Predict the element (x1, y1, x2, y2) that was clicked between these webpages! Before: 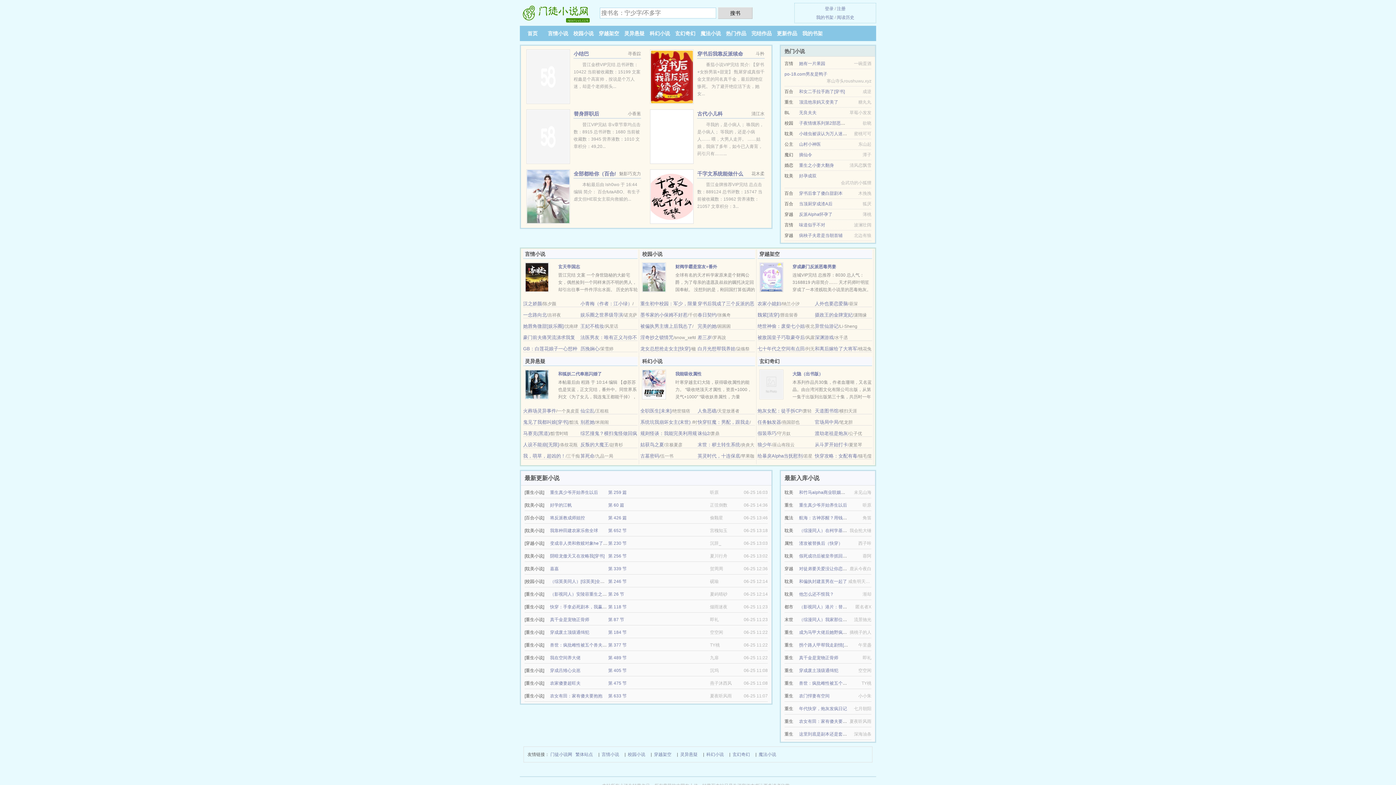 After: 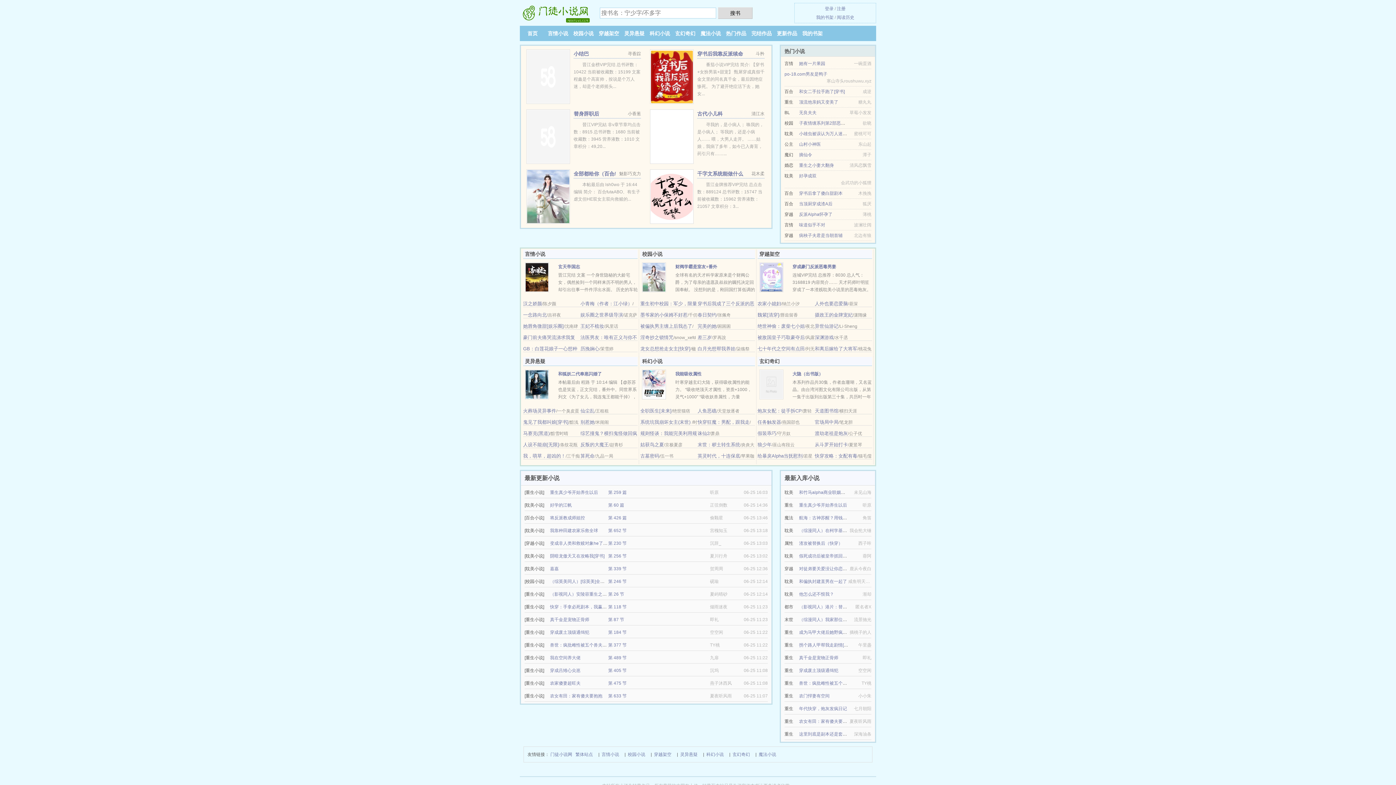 Action: label: 和离后嫁给了大将军 bbox: (815, 346, 857, 351)